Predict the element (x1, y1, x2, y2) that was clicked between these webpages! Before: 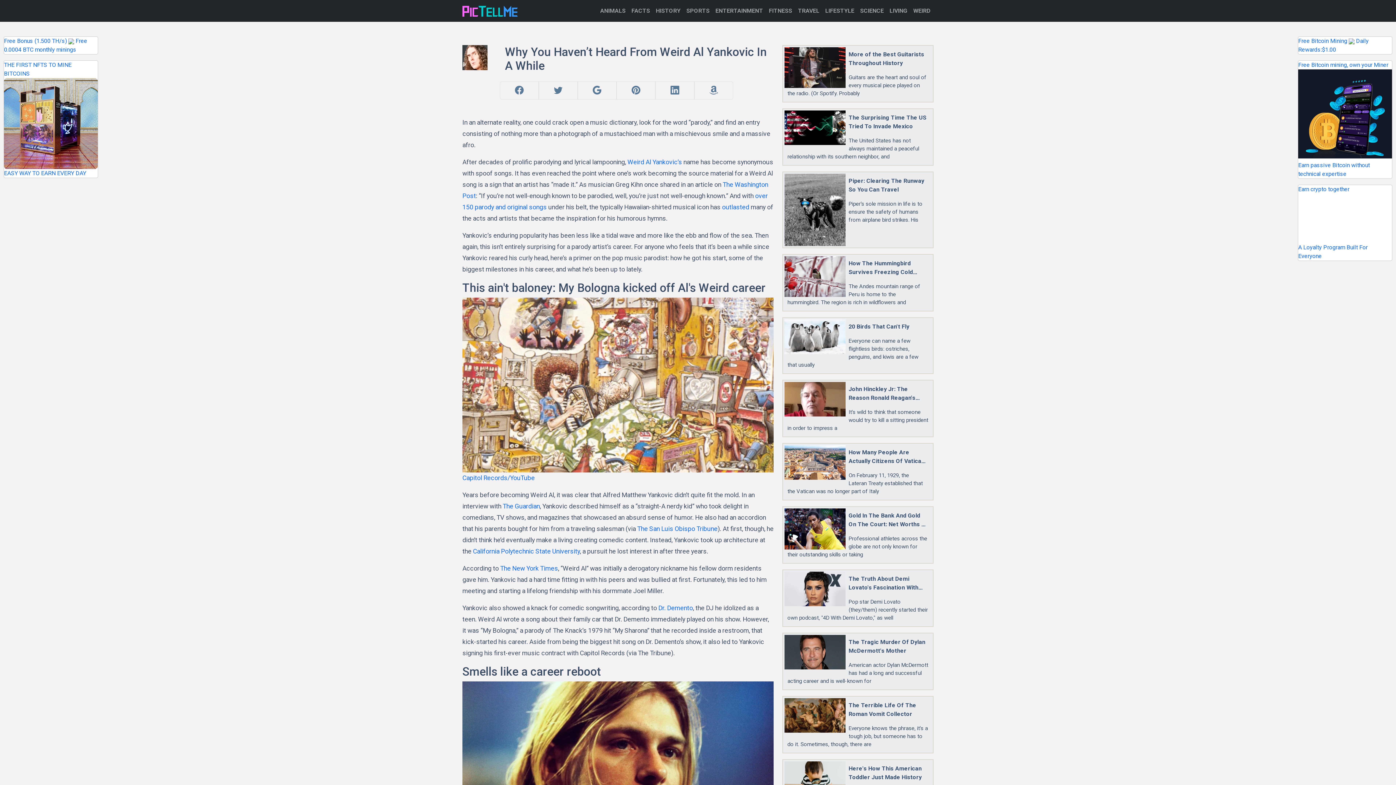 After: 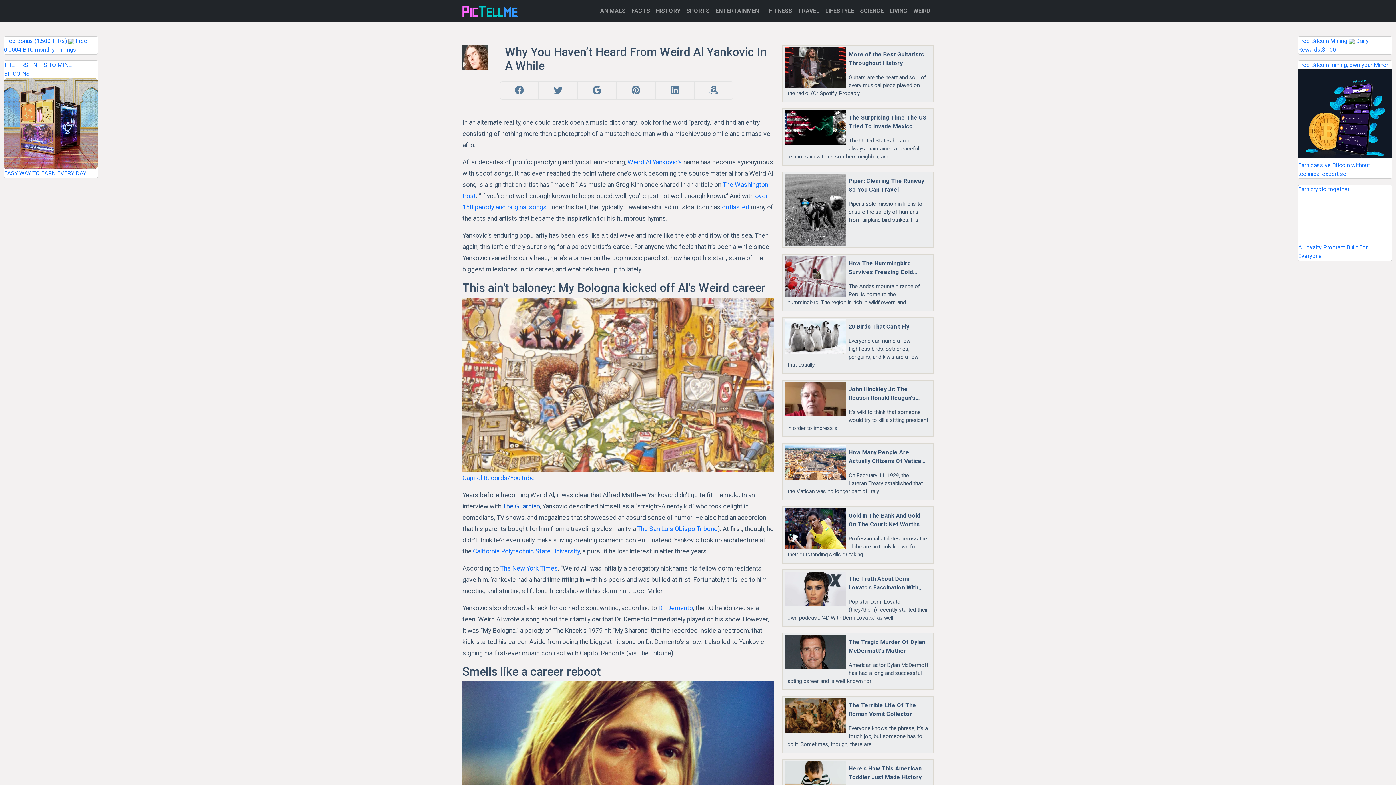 Action: label: The Guardian bbox: (502, 502, 540, 510)